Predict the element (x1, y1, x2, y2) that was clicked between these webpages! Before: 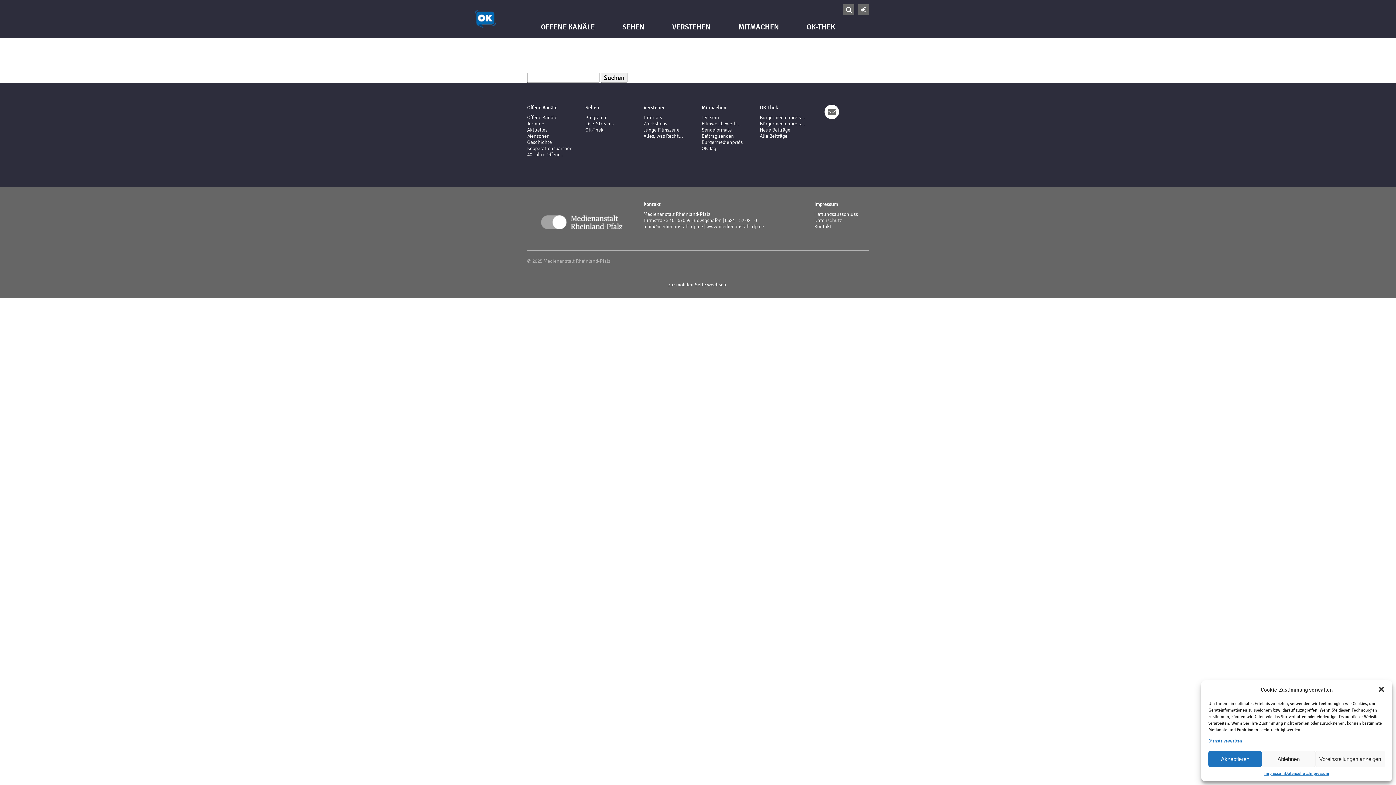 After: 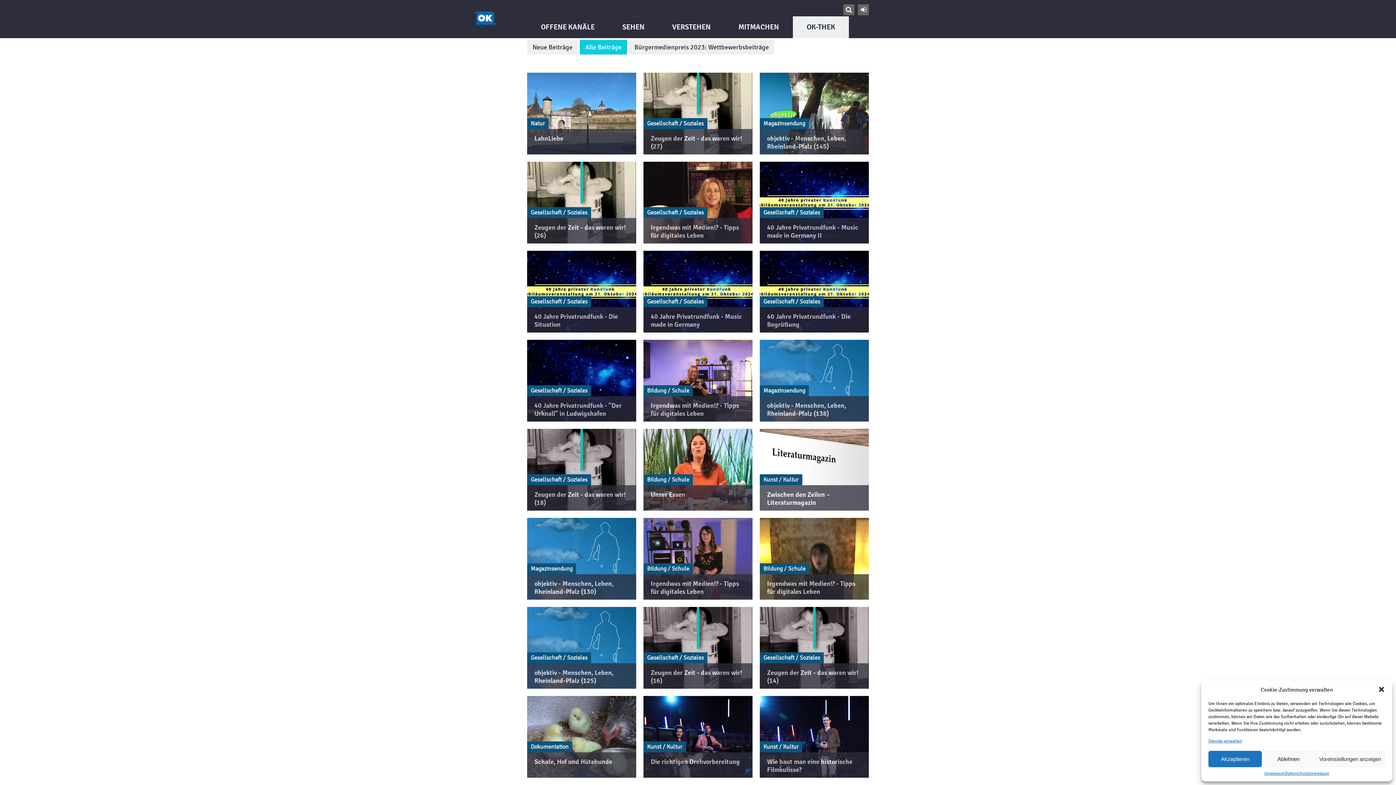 Action: bbox: (760, 133, 787, 139) label: Alle Beiträge